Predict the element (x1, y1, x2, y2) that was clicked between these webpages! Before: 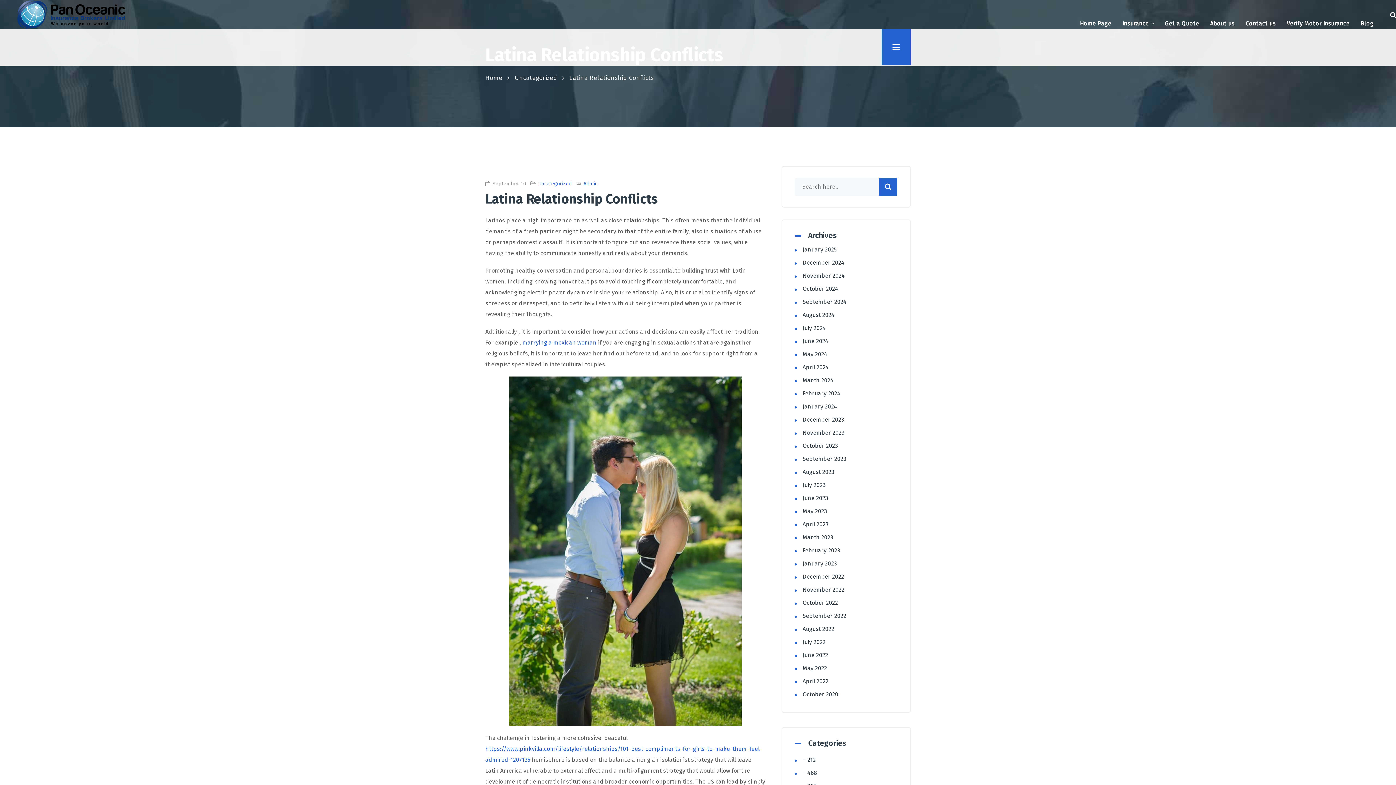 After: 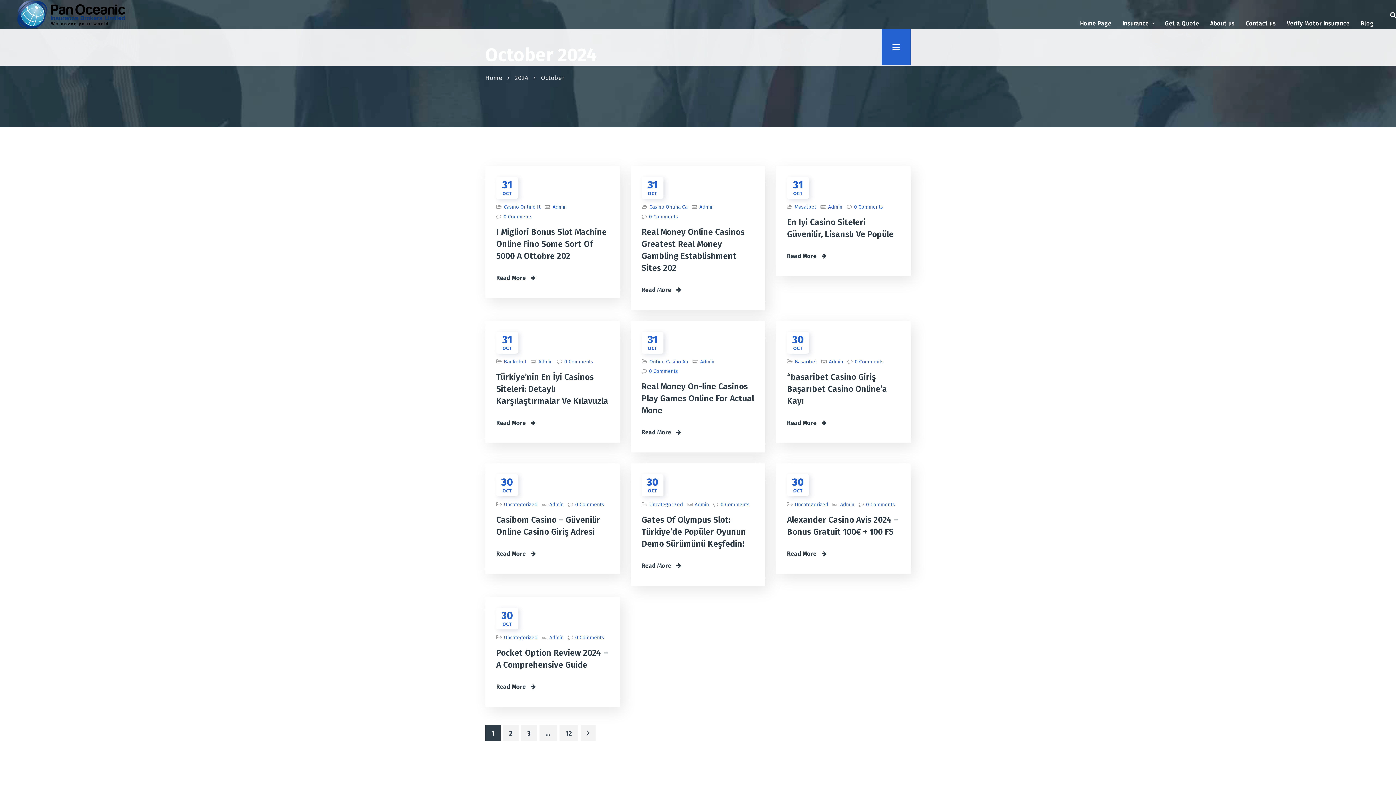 Action: label: October 2024 bbox: (802, 285, 838, 292)